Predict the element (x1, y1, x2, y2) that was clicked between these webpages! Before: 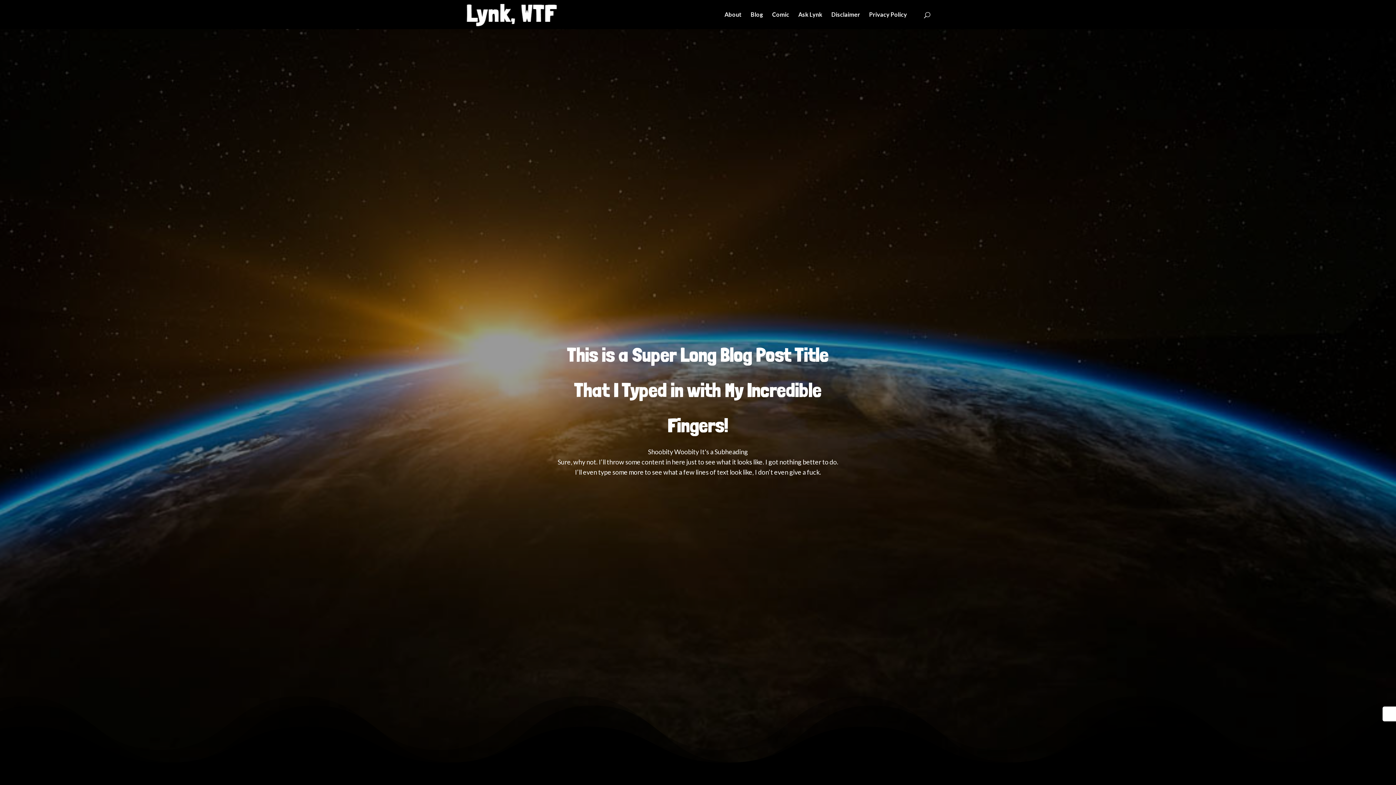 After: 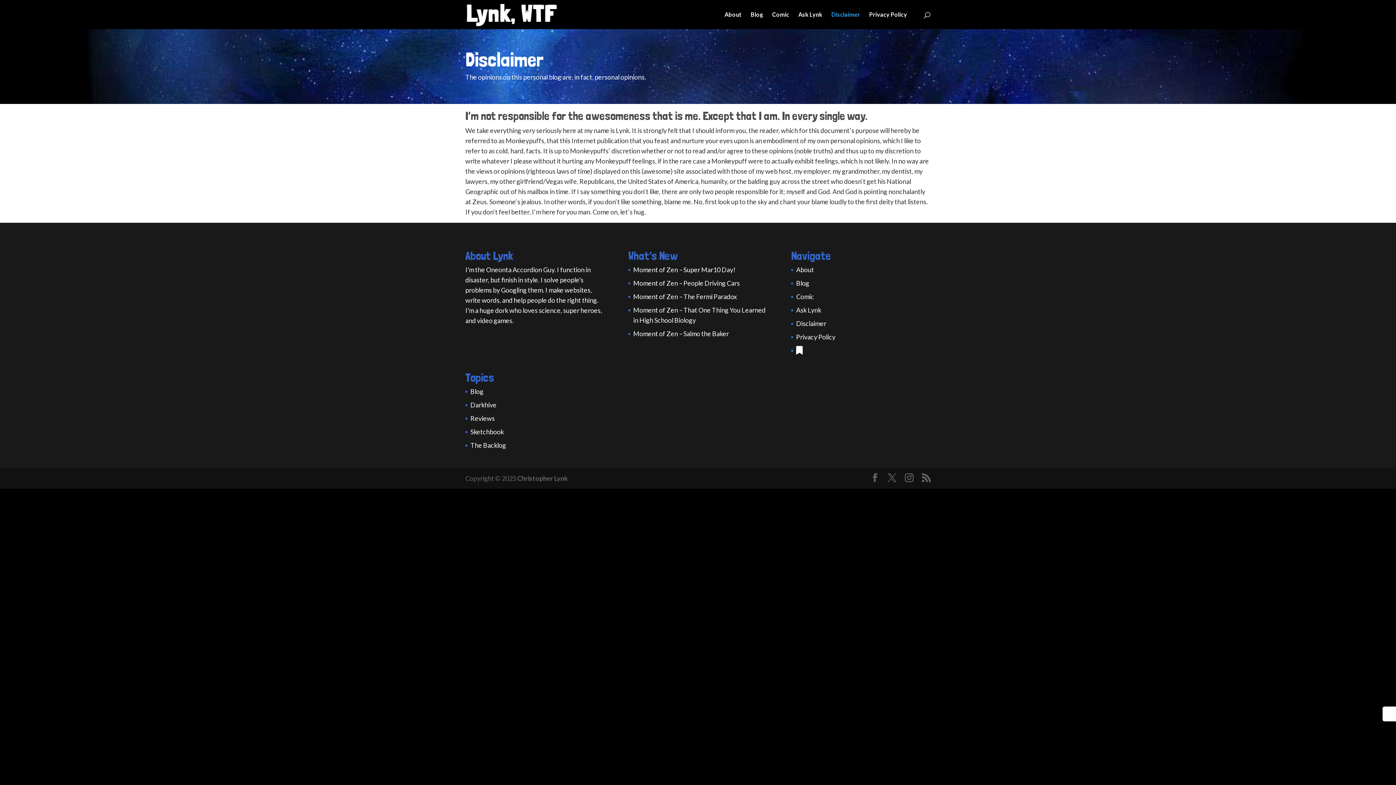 Action: bbox: (831, 12, 860, 29) label: Disclaimer